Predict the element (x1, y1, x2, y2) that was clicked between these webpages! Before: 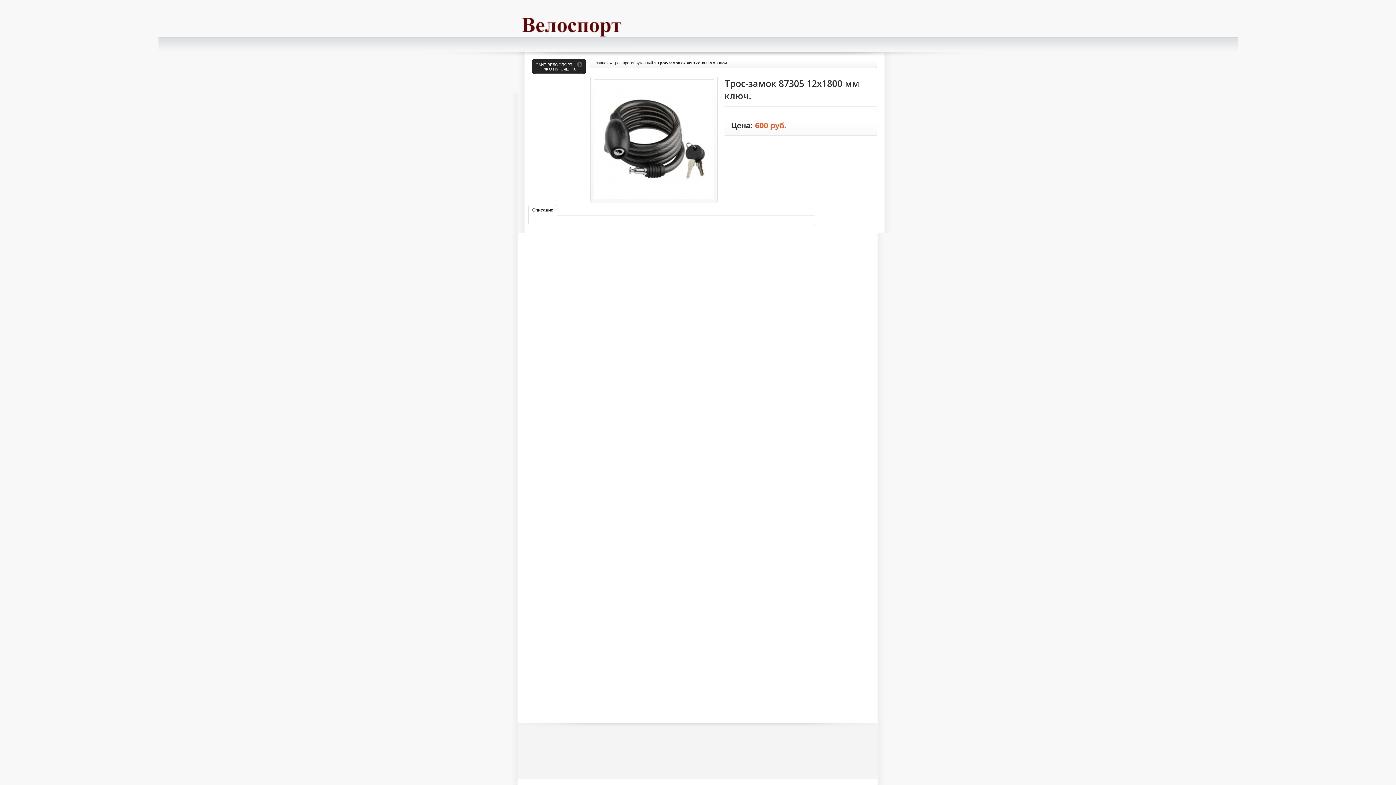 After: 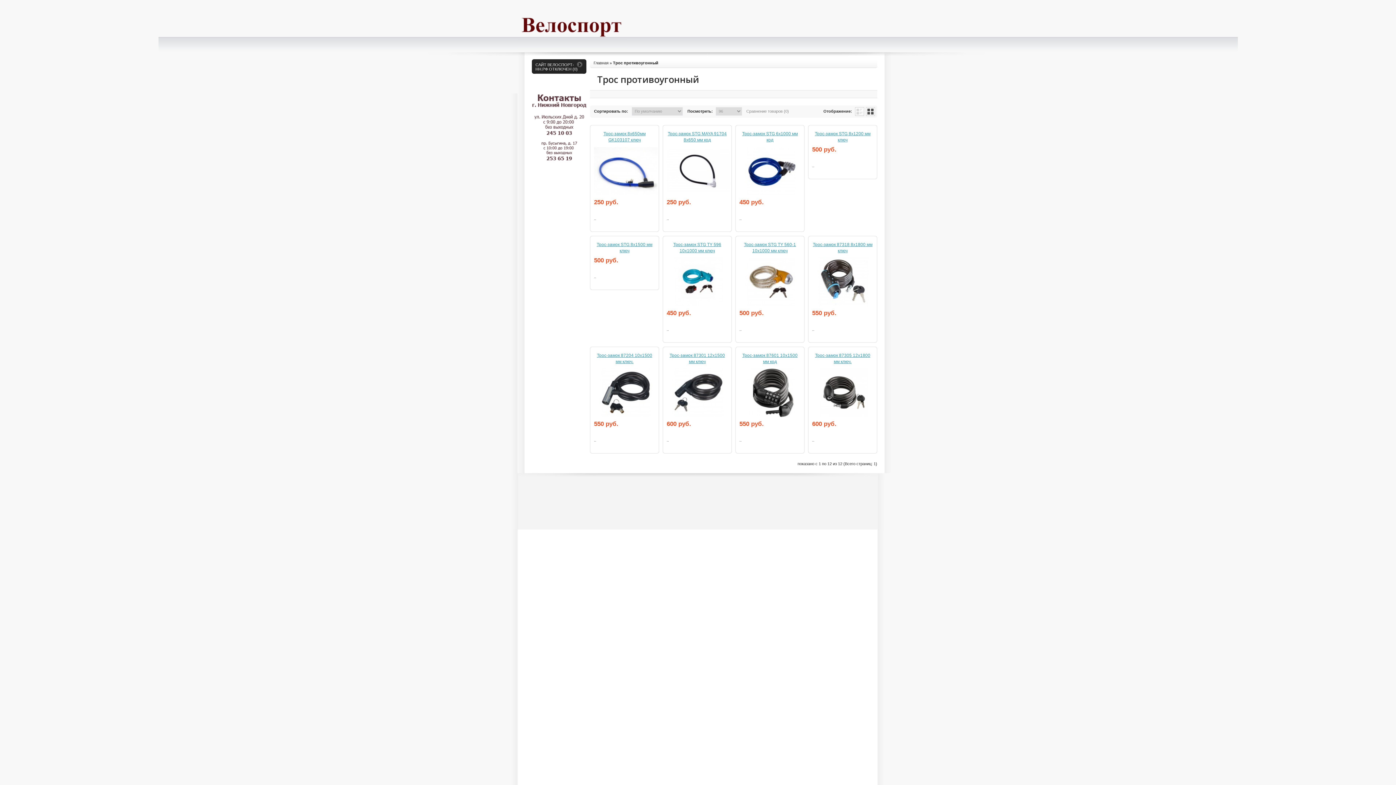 Action: bbox: (613, 60, 653, 65) label: Трос противоугонный